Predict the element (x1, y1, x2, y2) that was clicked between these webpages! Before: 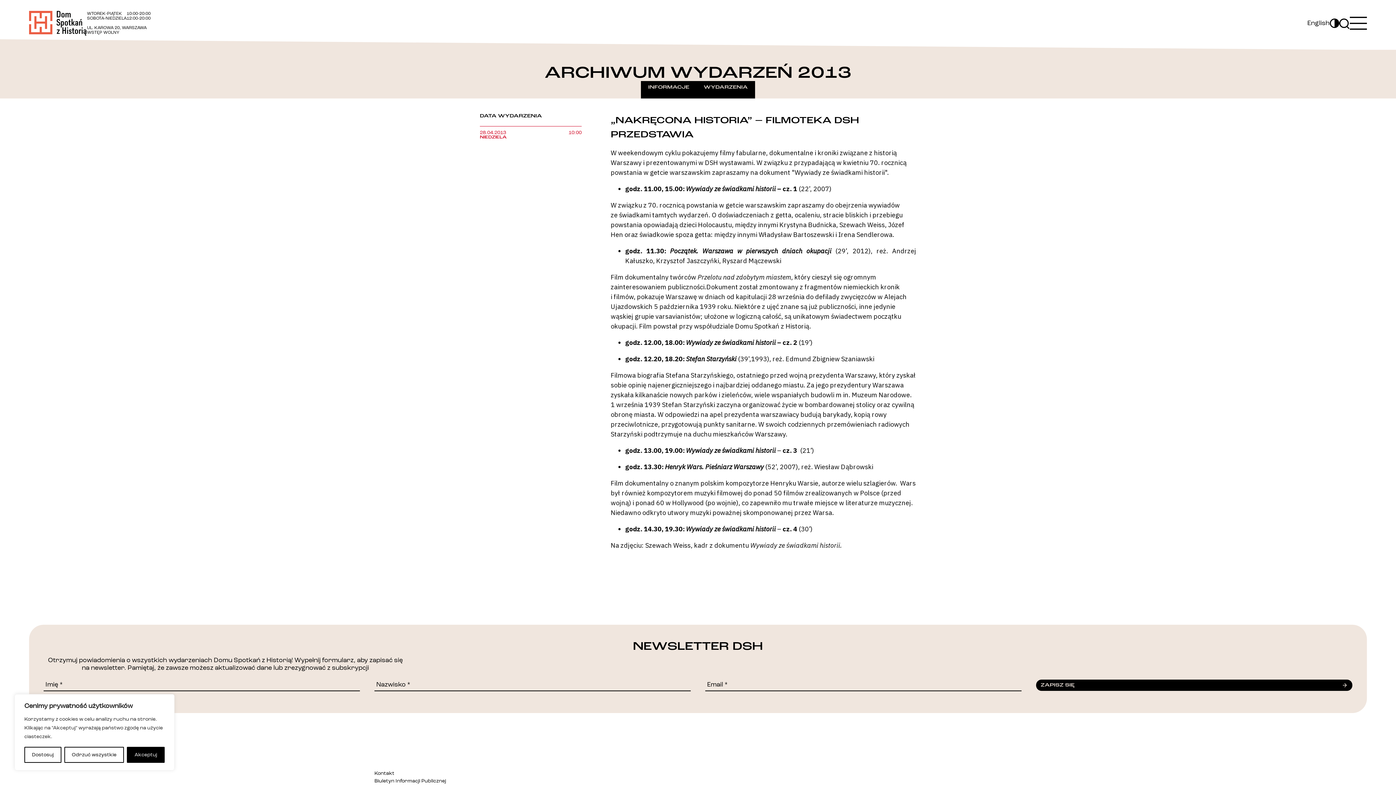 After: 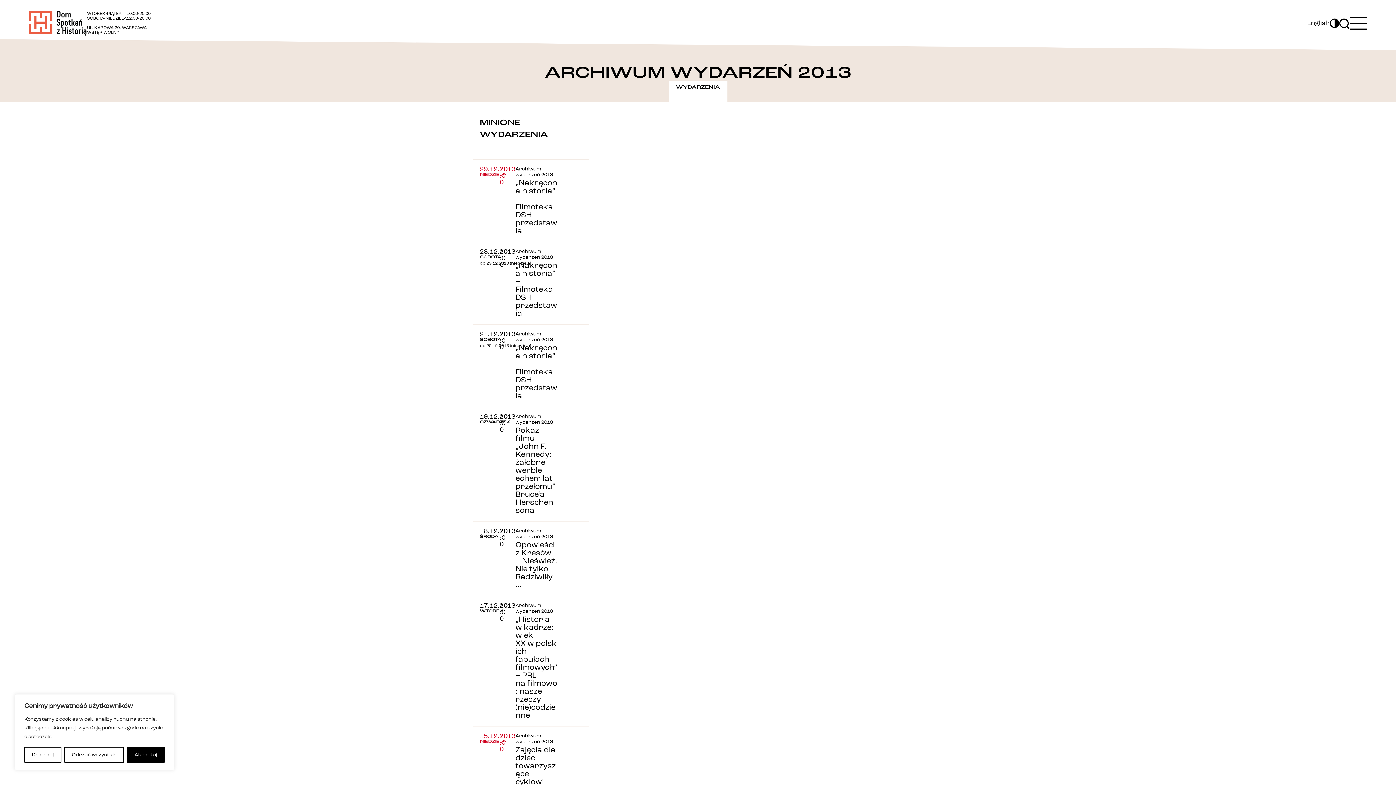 Action: label: INFORMACJE bbox: (641, 81, 696, 98)